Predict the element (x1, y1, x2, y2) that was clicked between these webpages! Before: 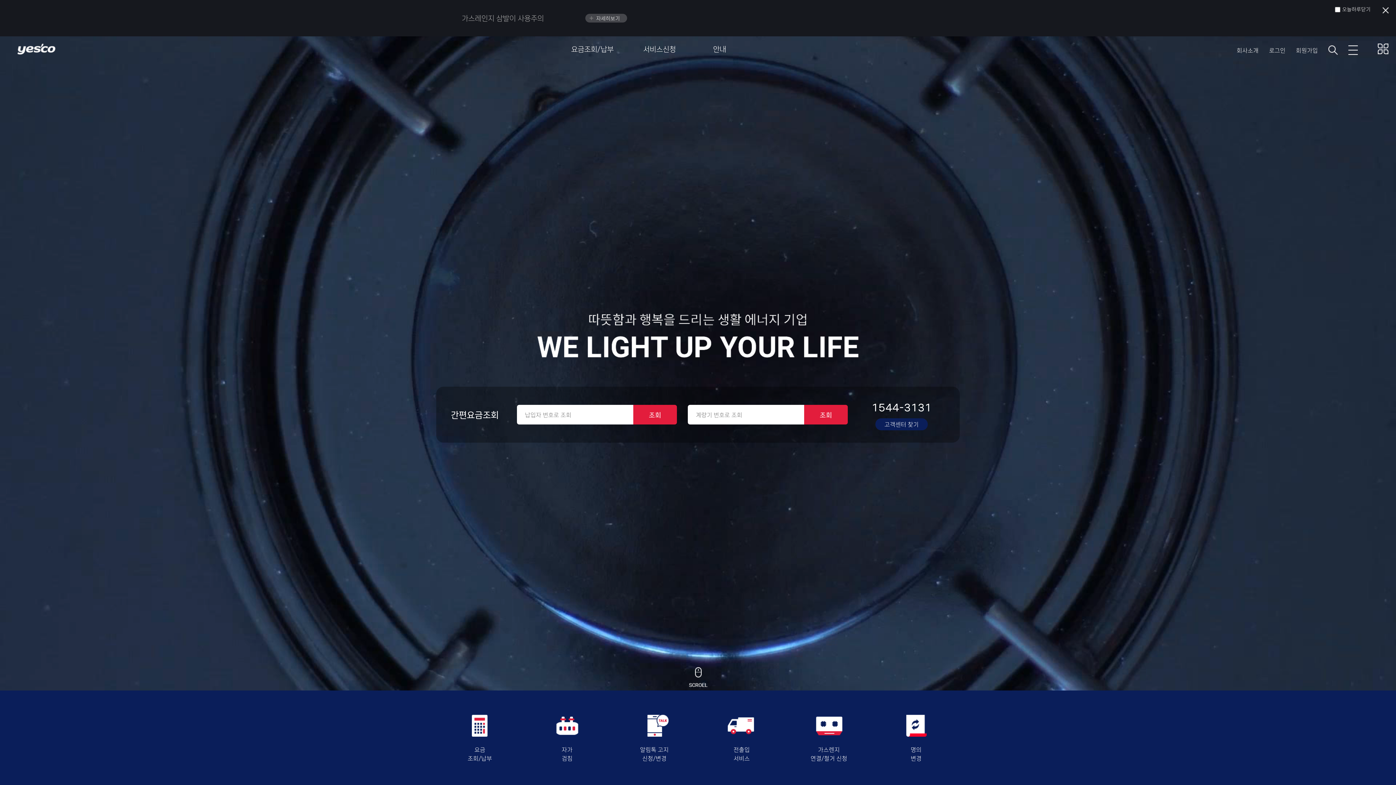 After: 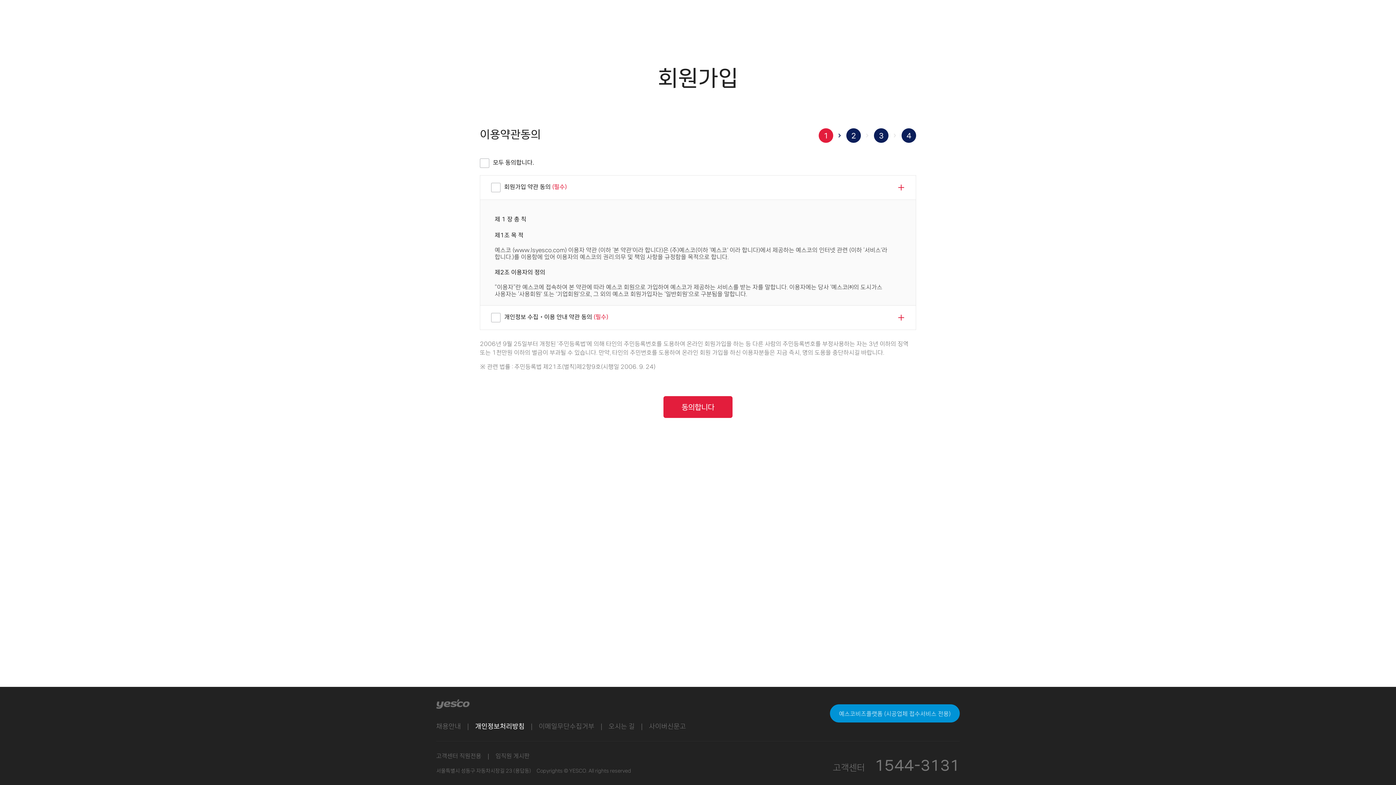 Action: bbox: (1296, 46, 1318, 53) label: 회원가입